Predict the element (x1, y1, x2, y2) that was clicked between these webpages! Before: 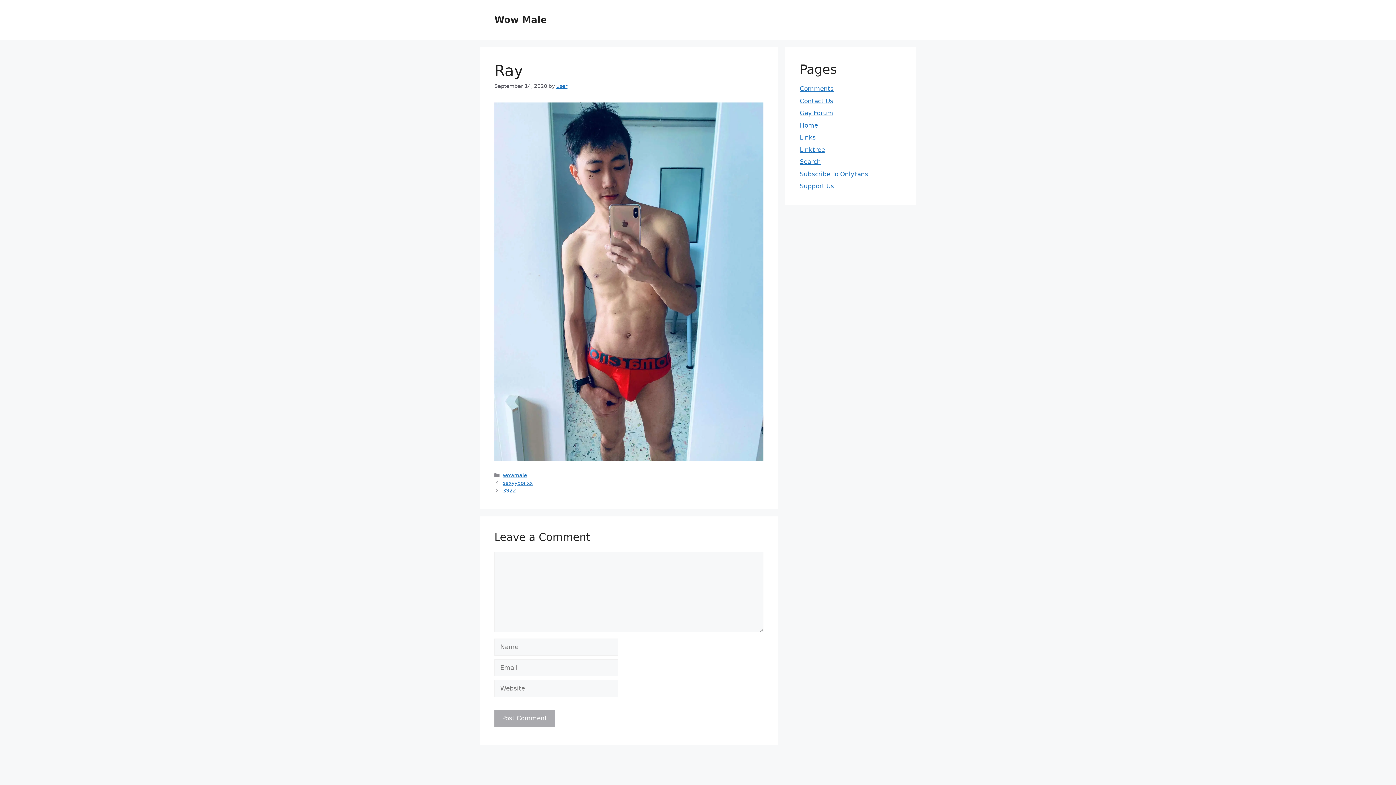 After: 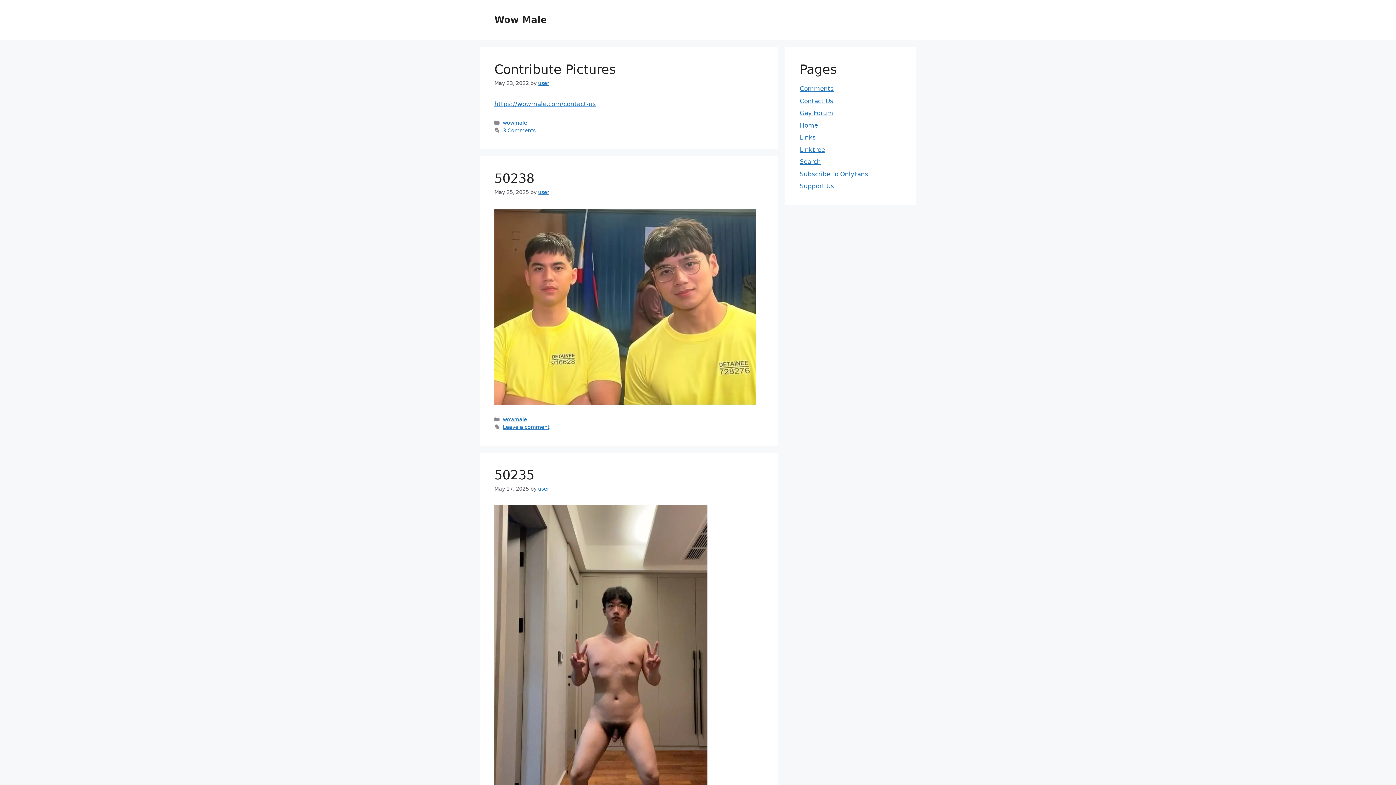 Action: bbox: (494, 14, 546, 25) label: Wow Male